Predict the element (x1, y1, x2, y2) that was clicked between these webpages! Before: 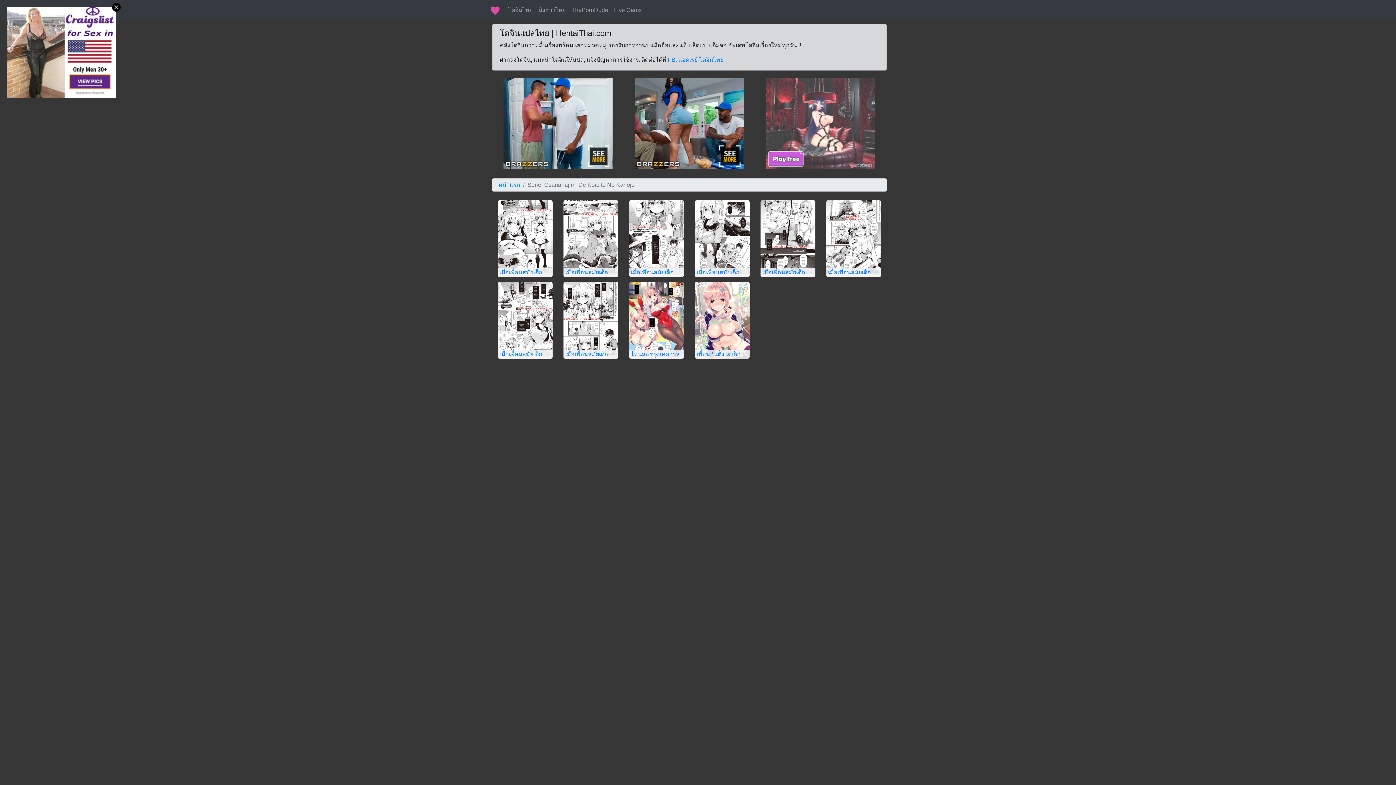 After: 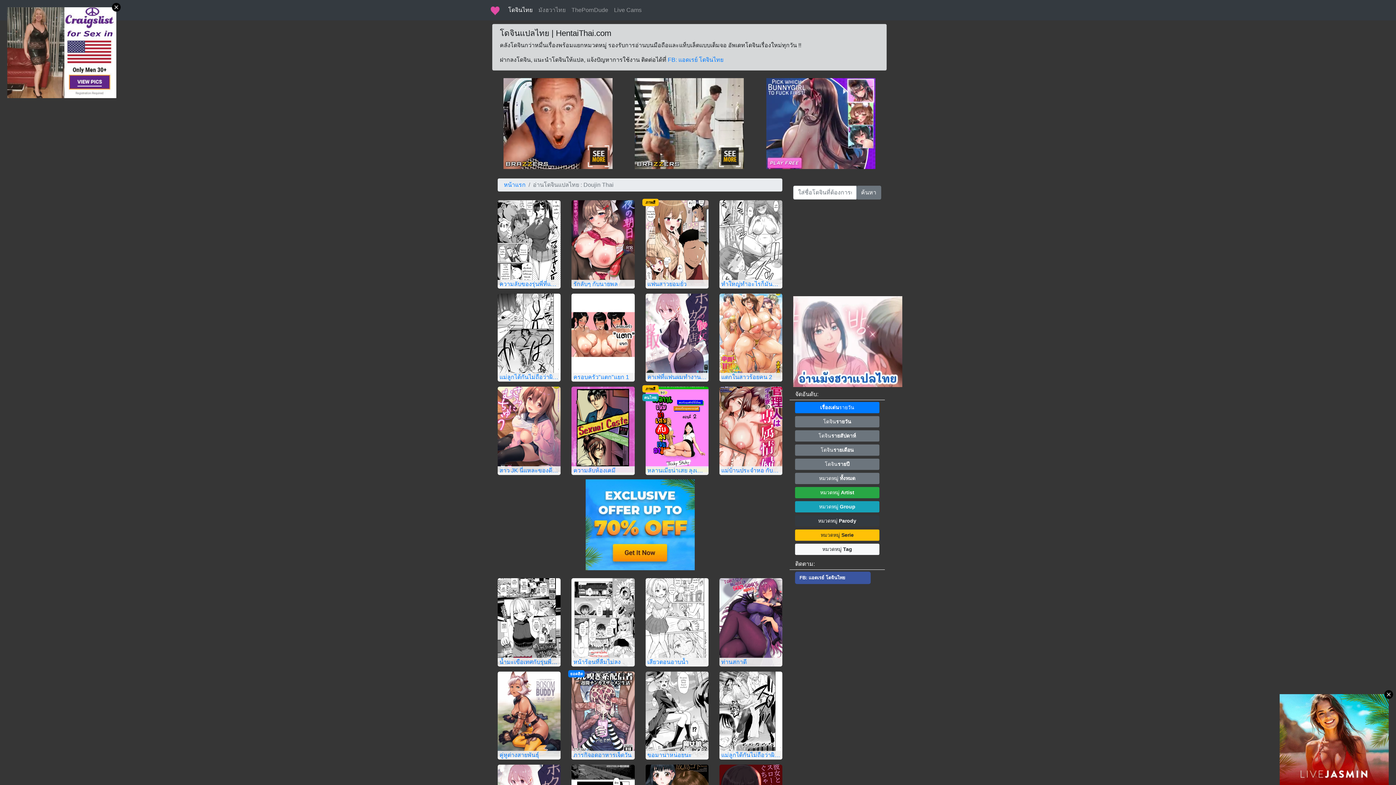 Action: label: โดจินไทย
(current) bbox: (505, 2, 535, 17)